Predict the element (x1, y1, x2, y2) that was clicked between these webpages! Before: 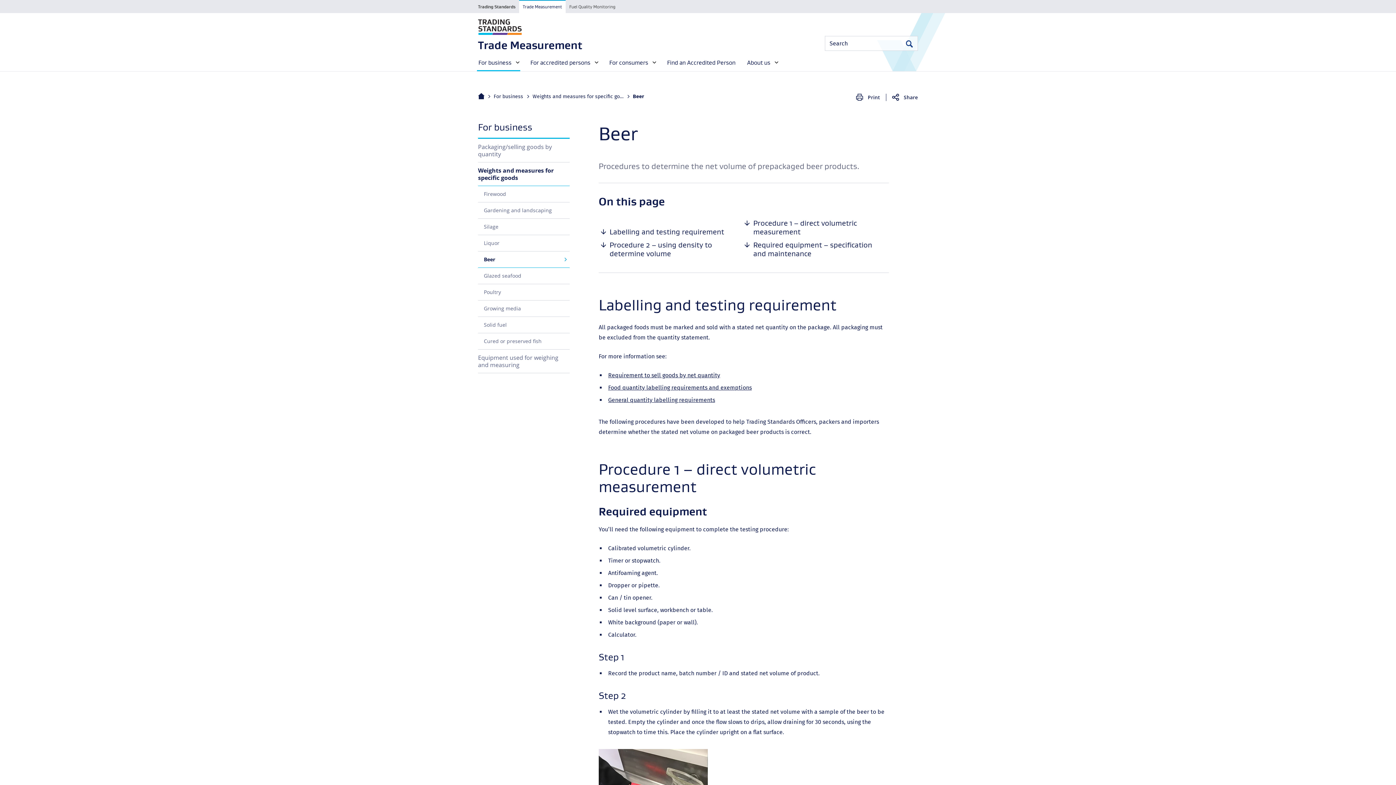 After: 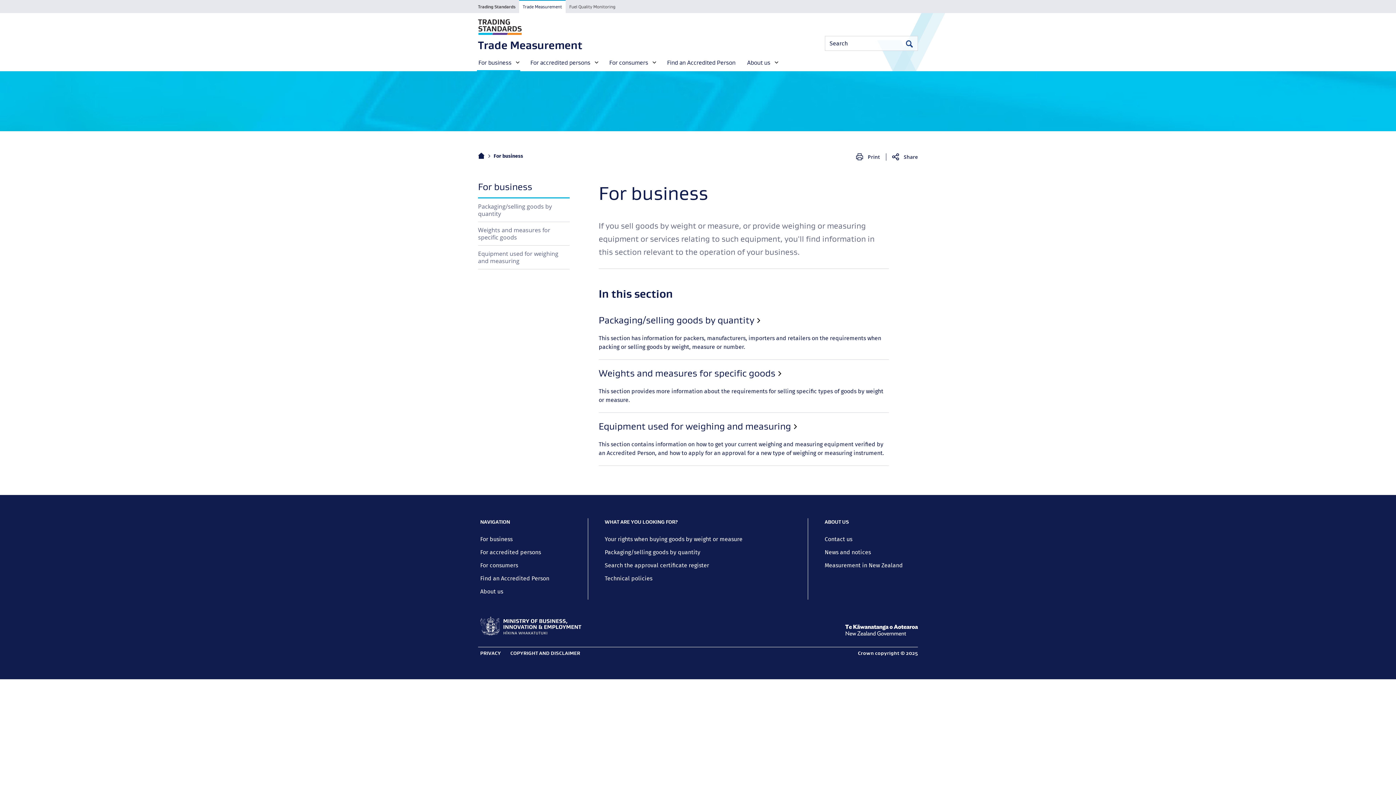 Action: bbox: (493, 92, 523, 101) label: For business